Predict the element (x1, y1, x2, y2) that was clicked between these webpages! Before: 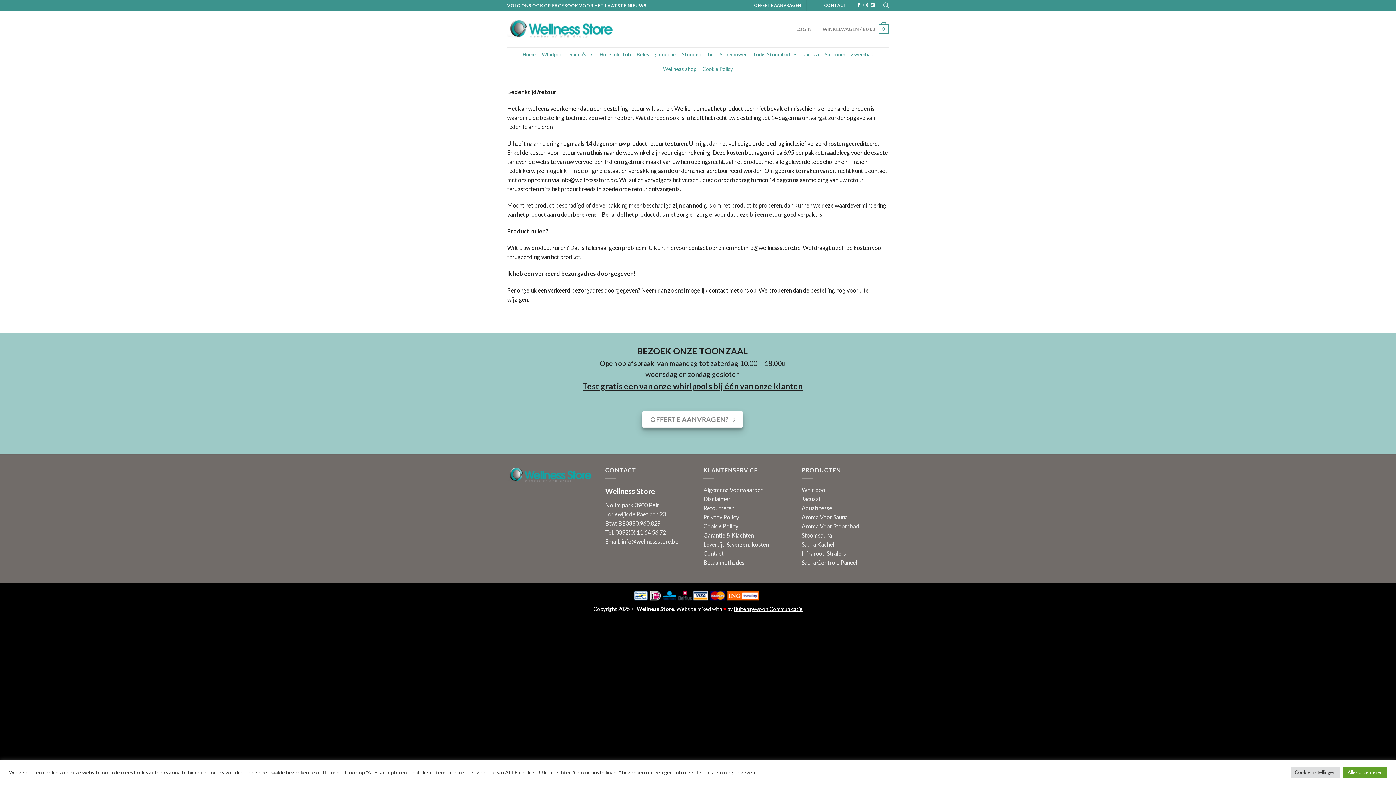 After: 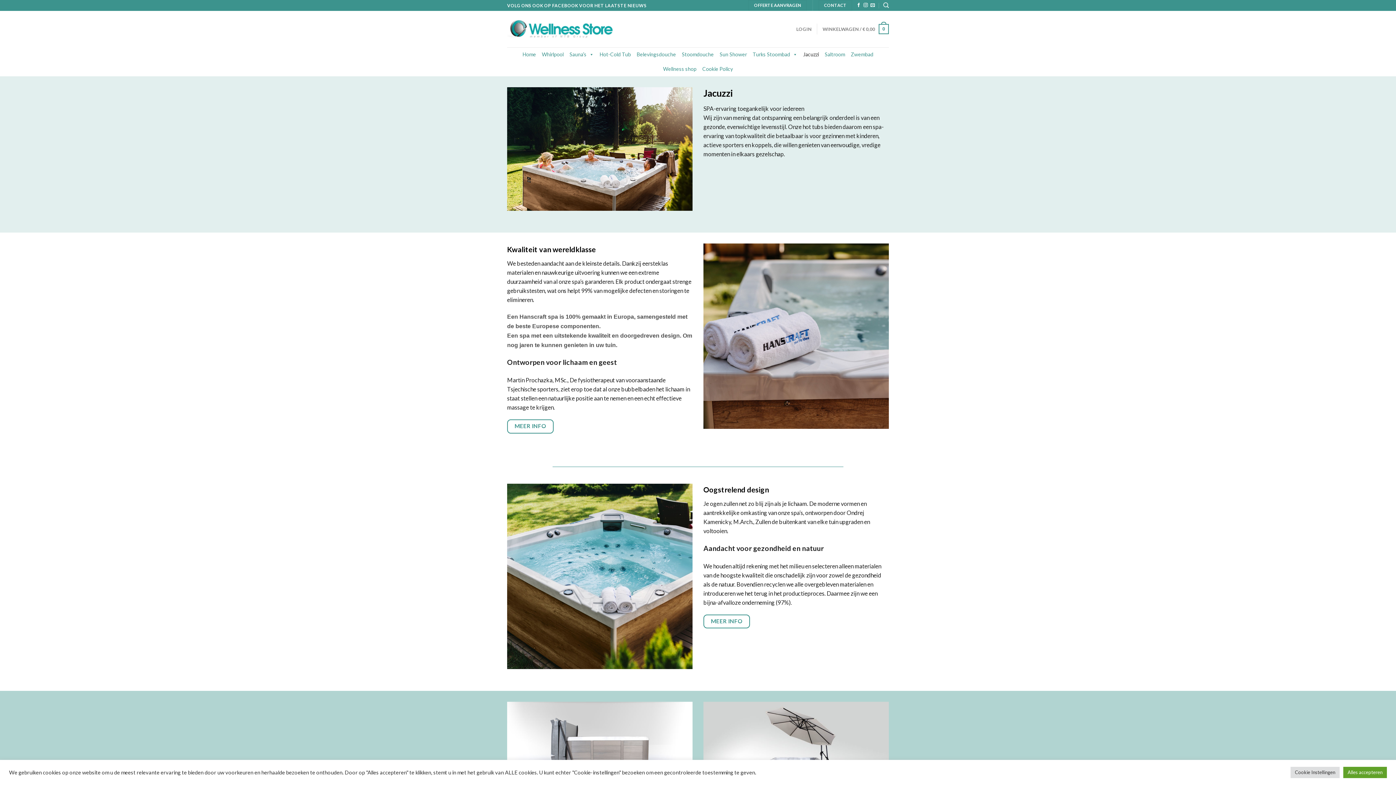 Action: bbox: (800, 47, 822, 61) label: Jacuzzi